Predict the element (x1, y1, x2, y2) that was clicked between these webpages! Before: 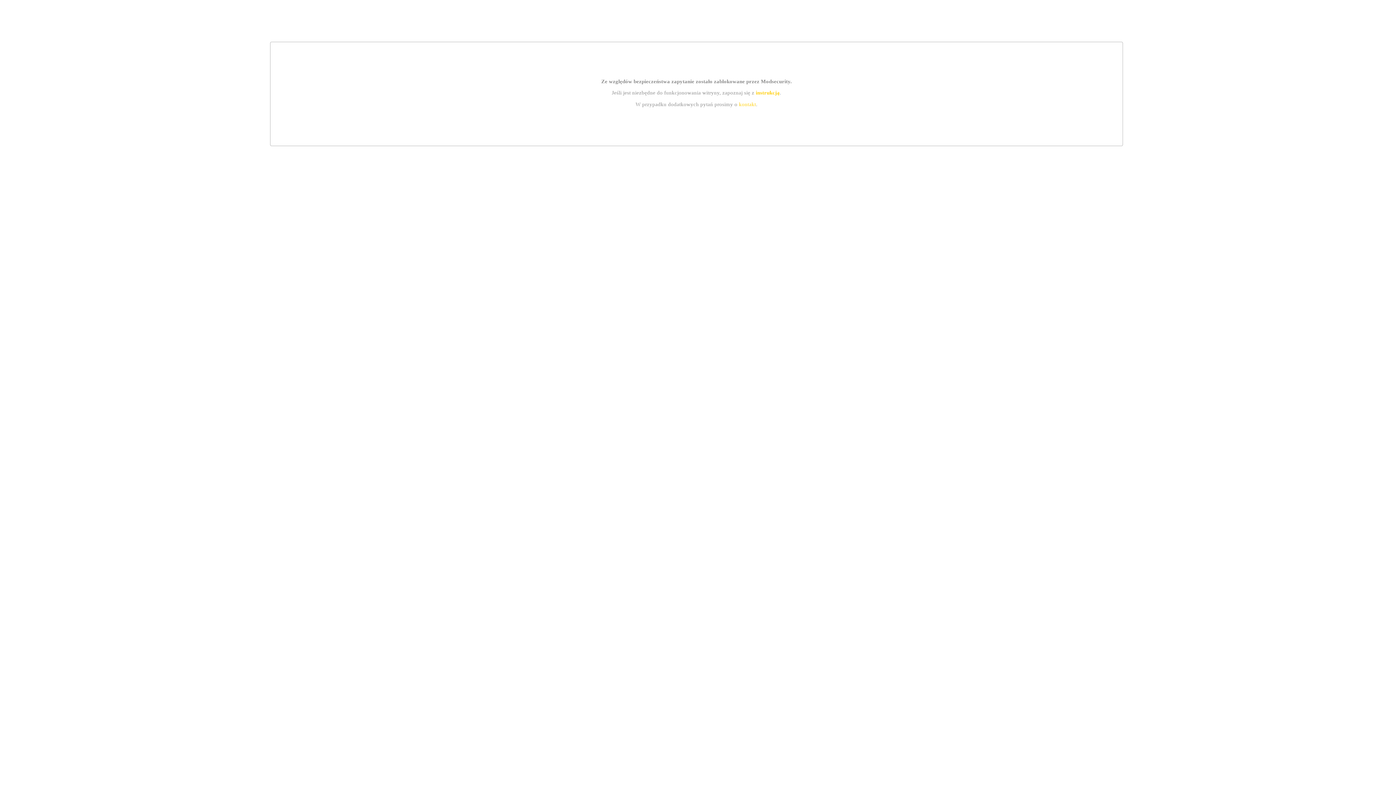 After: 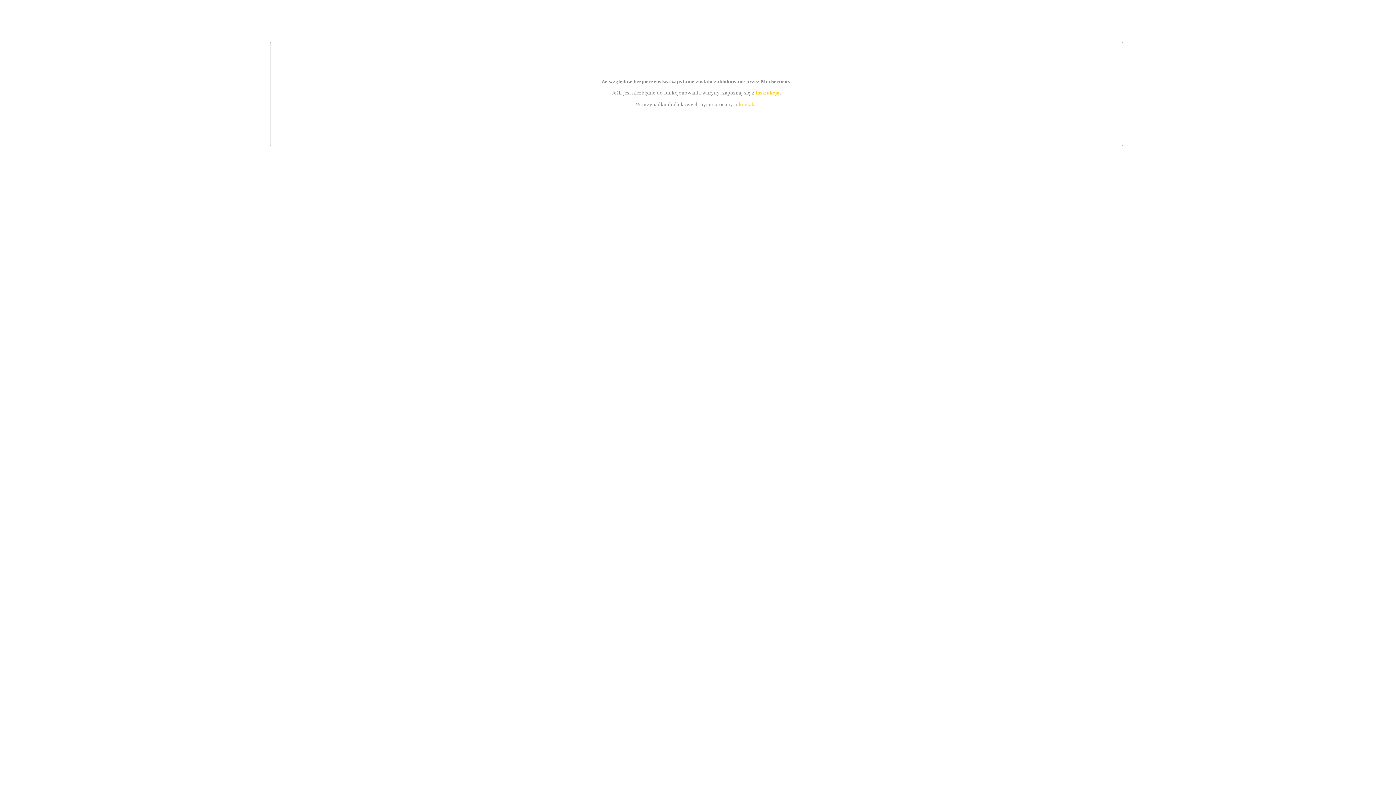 Action: bbox: (739, 101, 756, 107) label: kontakt